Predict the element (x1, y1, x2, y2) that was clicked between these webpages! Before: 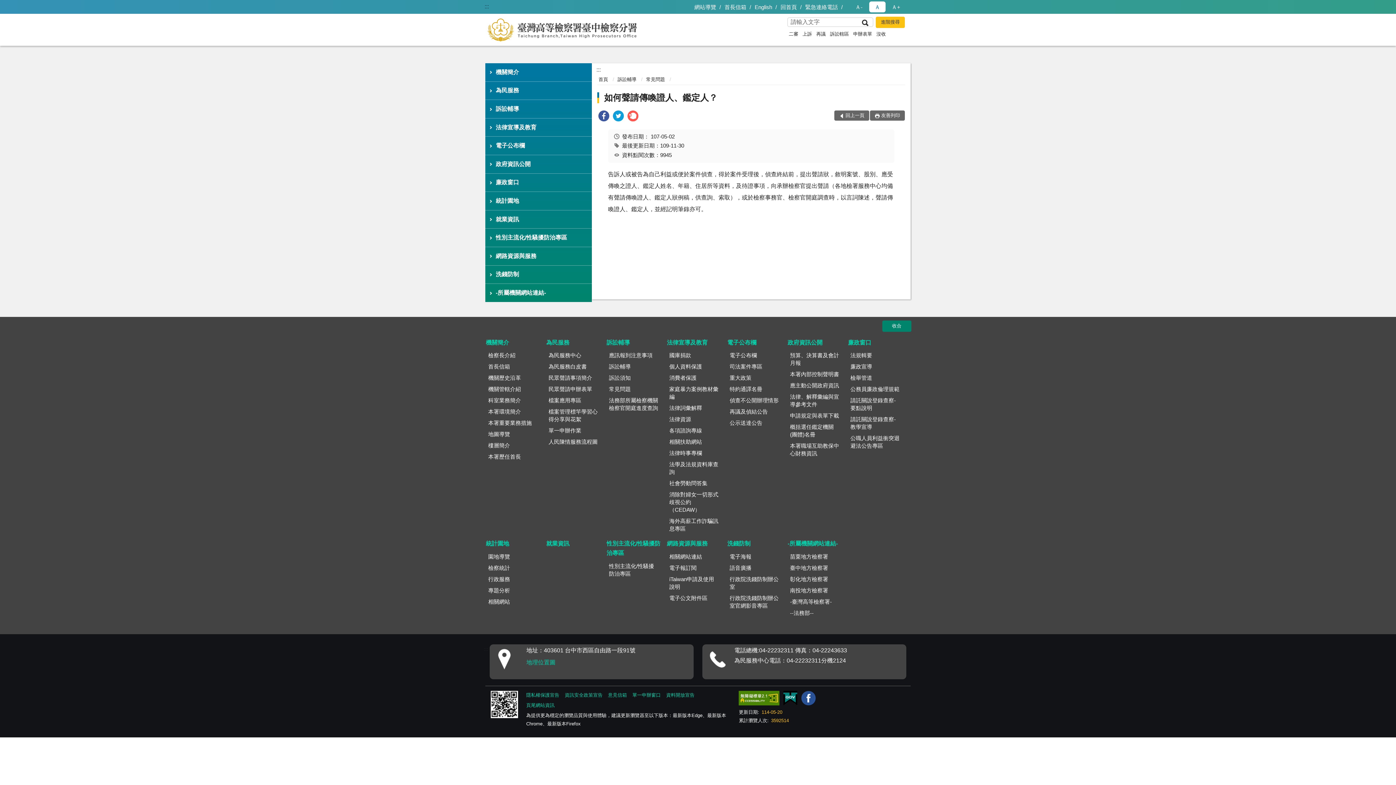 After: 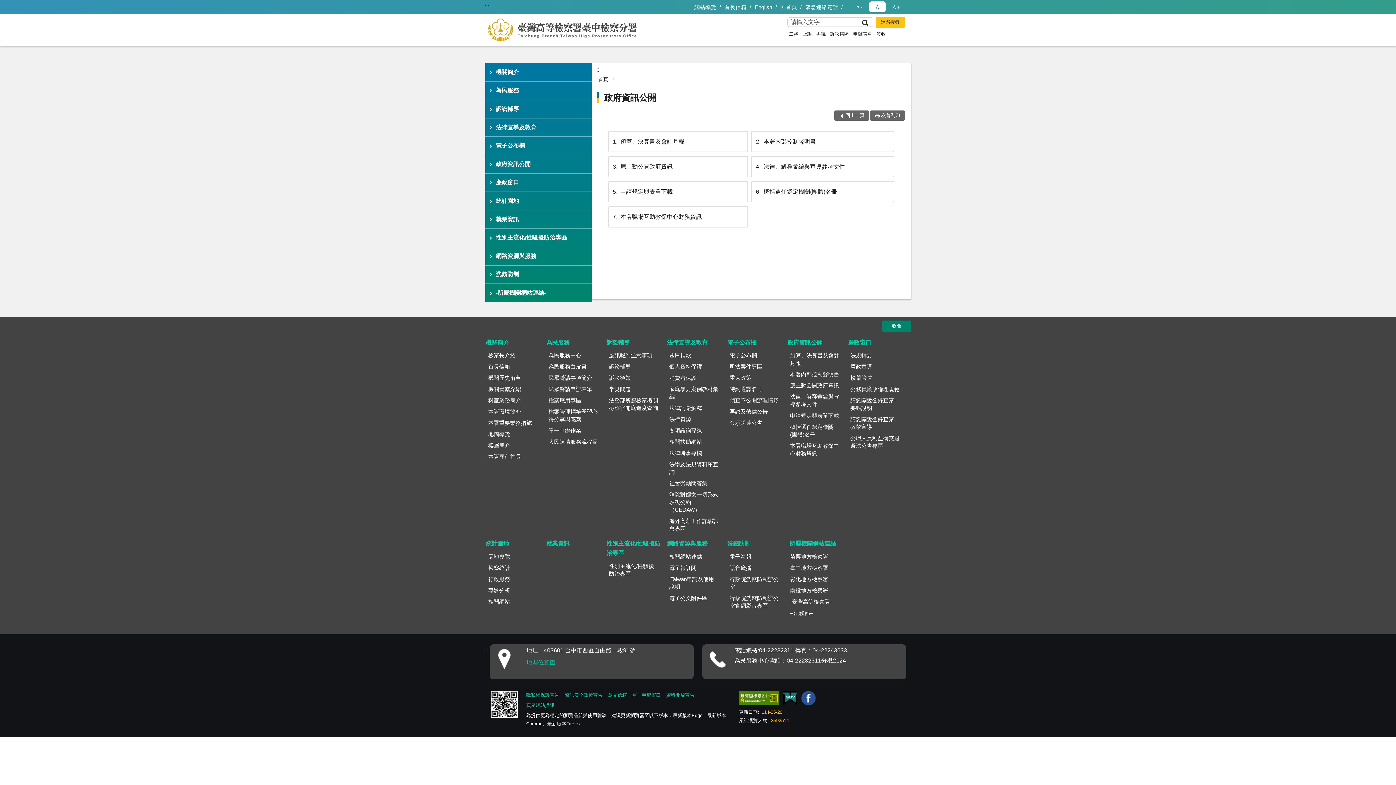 Action: label: 政府資訊公開 bbox: (485, 155, 591, 173)